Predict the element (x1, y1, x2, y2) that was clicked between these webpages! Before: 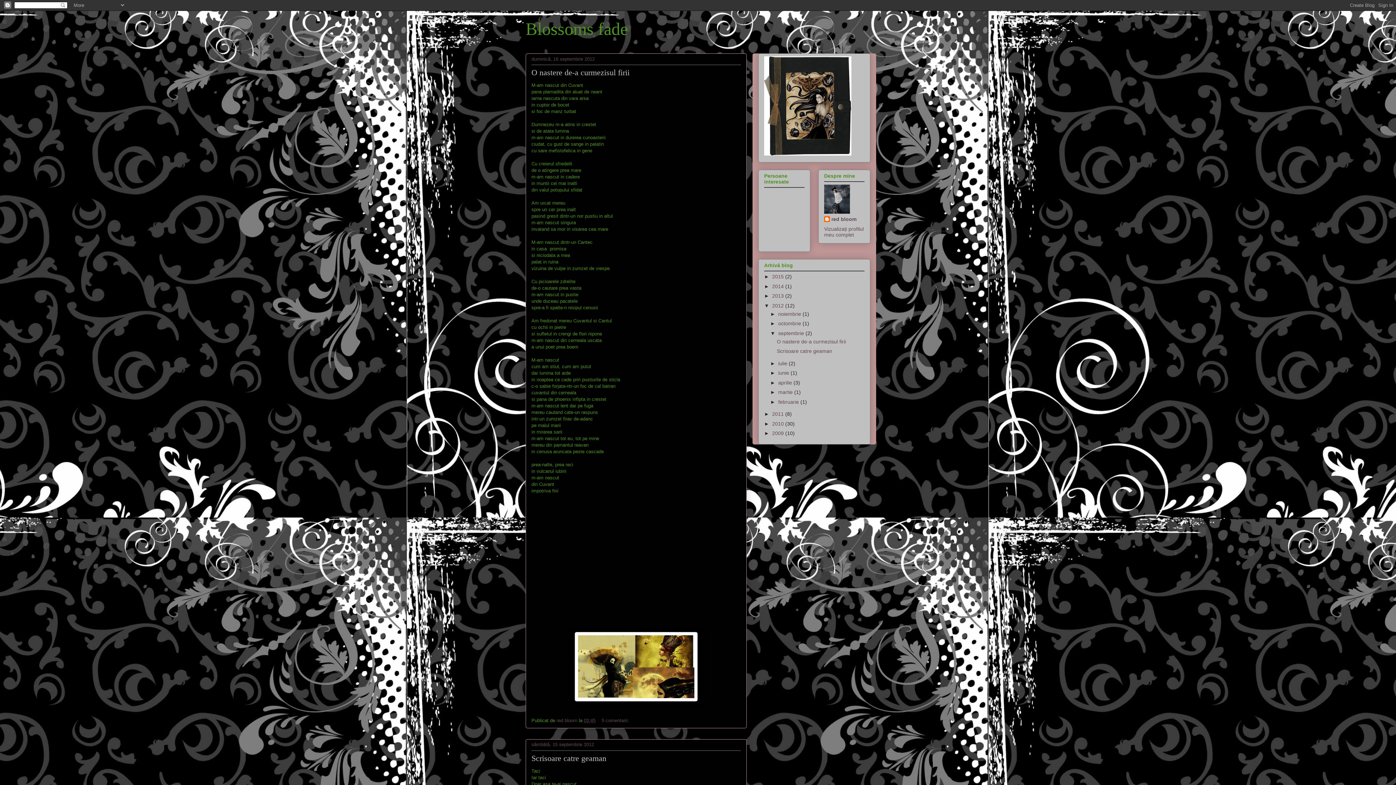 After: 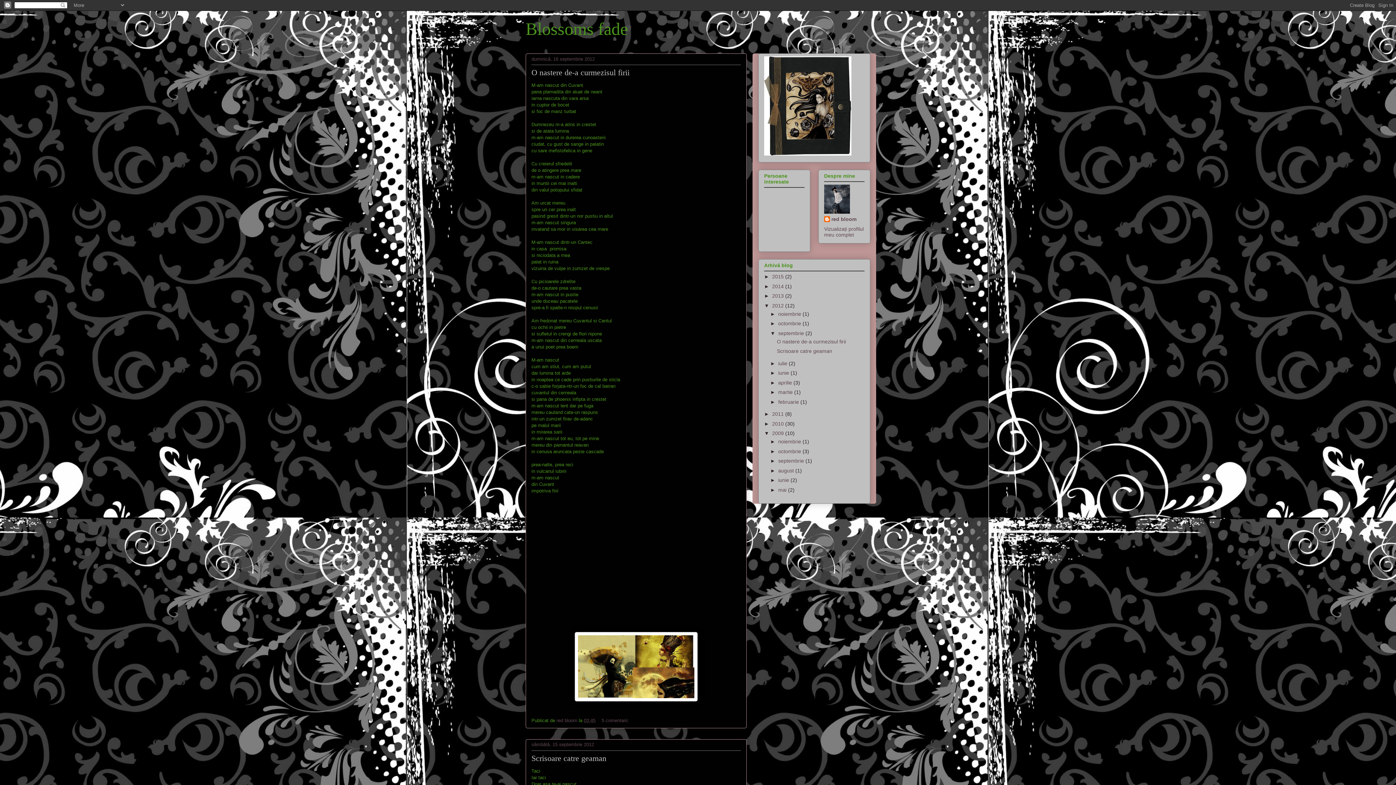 Action: label: ►   bbox: (764, 430, 772, 436)